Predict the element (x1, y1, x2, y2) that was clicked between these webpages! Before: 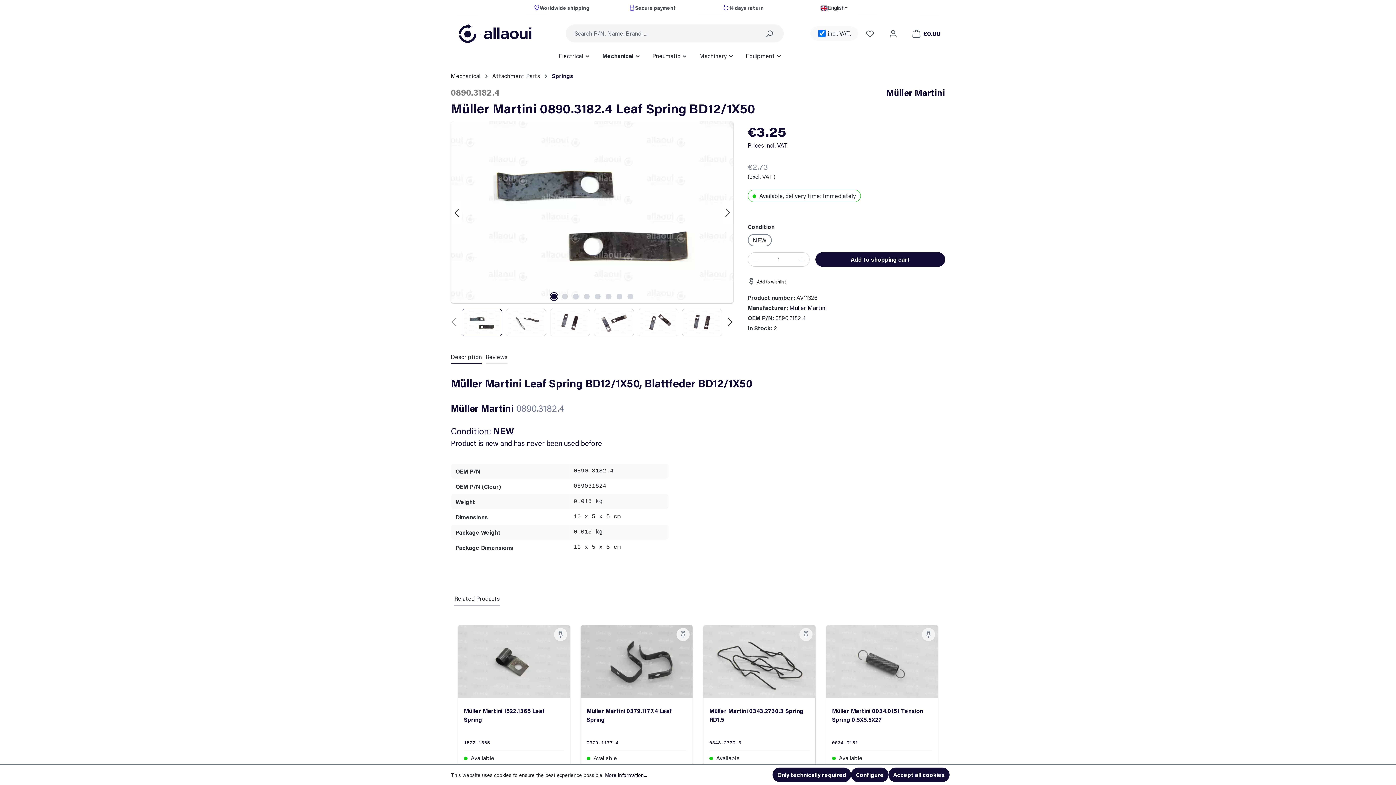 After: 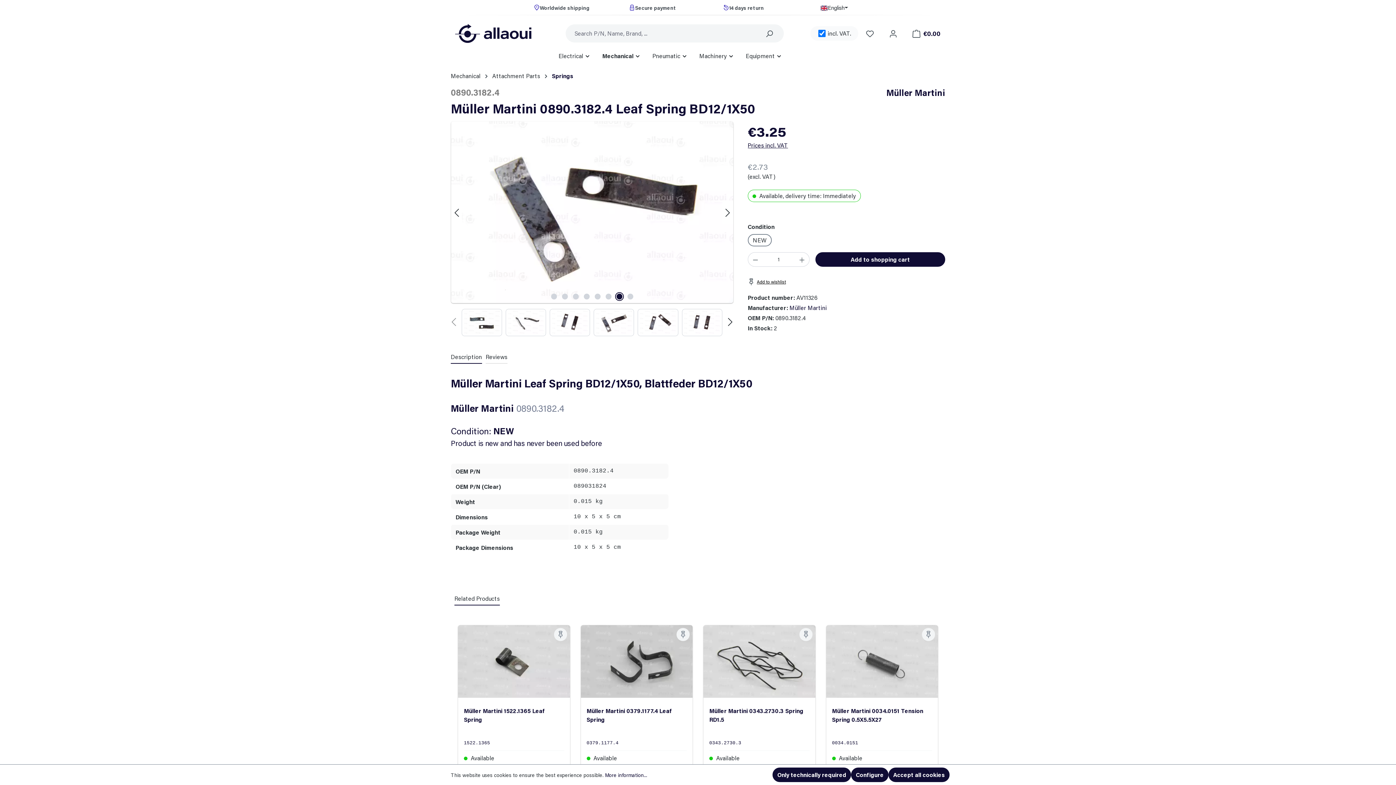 Action: label: Show image 7 of 8 bbox: (616, 293, 622, 299)